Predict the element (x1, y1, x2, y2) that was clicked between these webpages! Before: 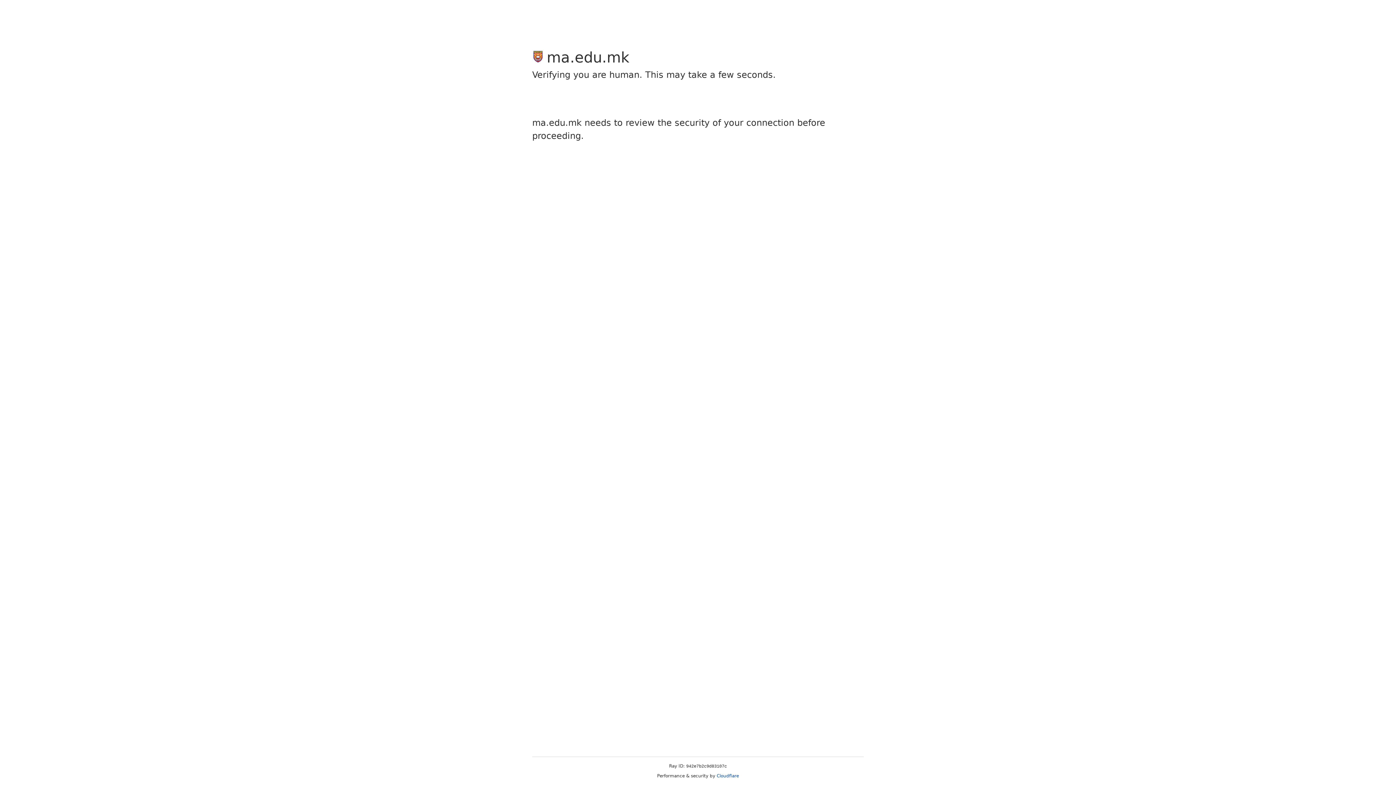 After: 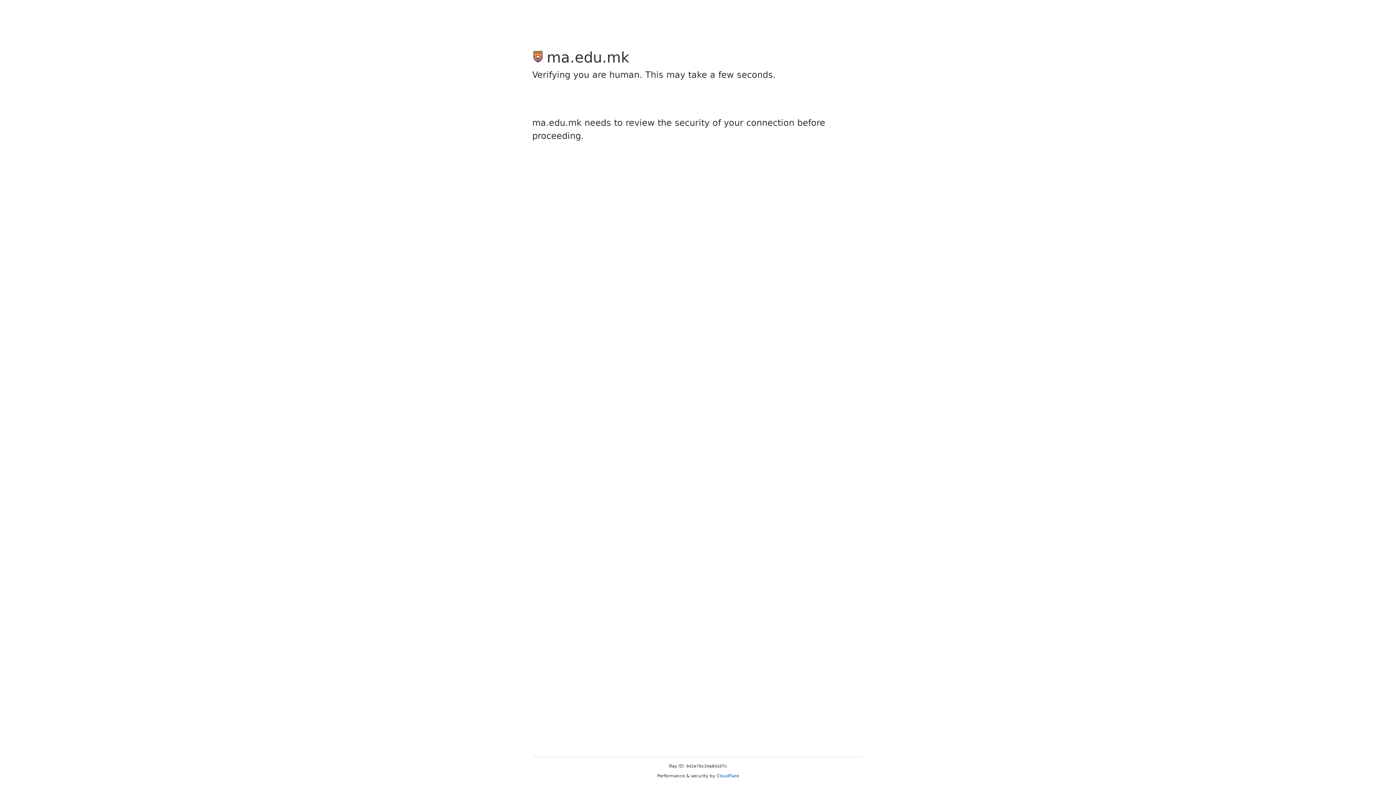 Action: label: Cloudflare bbox: (716, 773, 739, 778)